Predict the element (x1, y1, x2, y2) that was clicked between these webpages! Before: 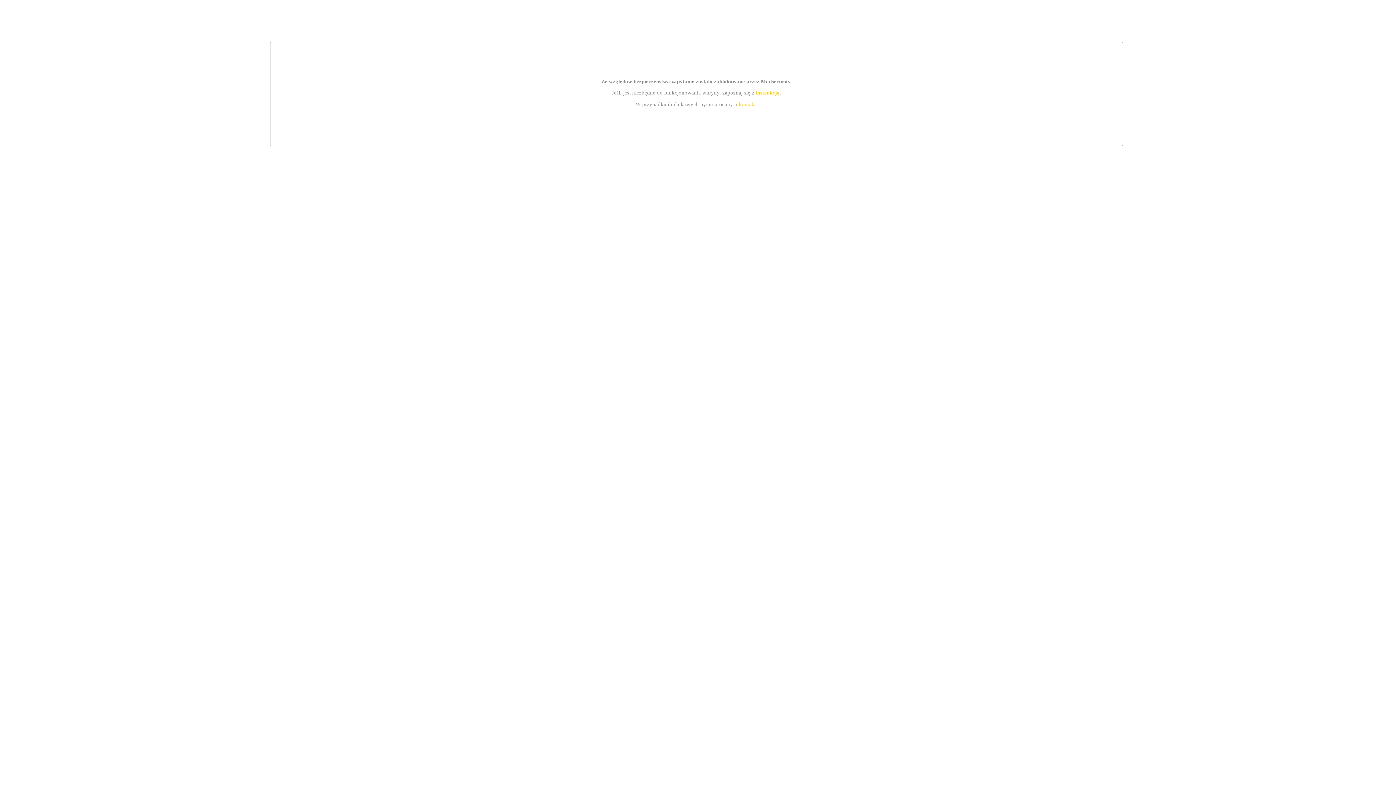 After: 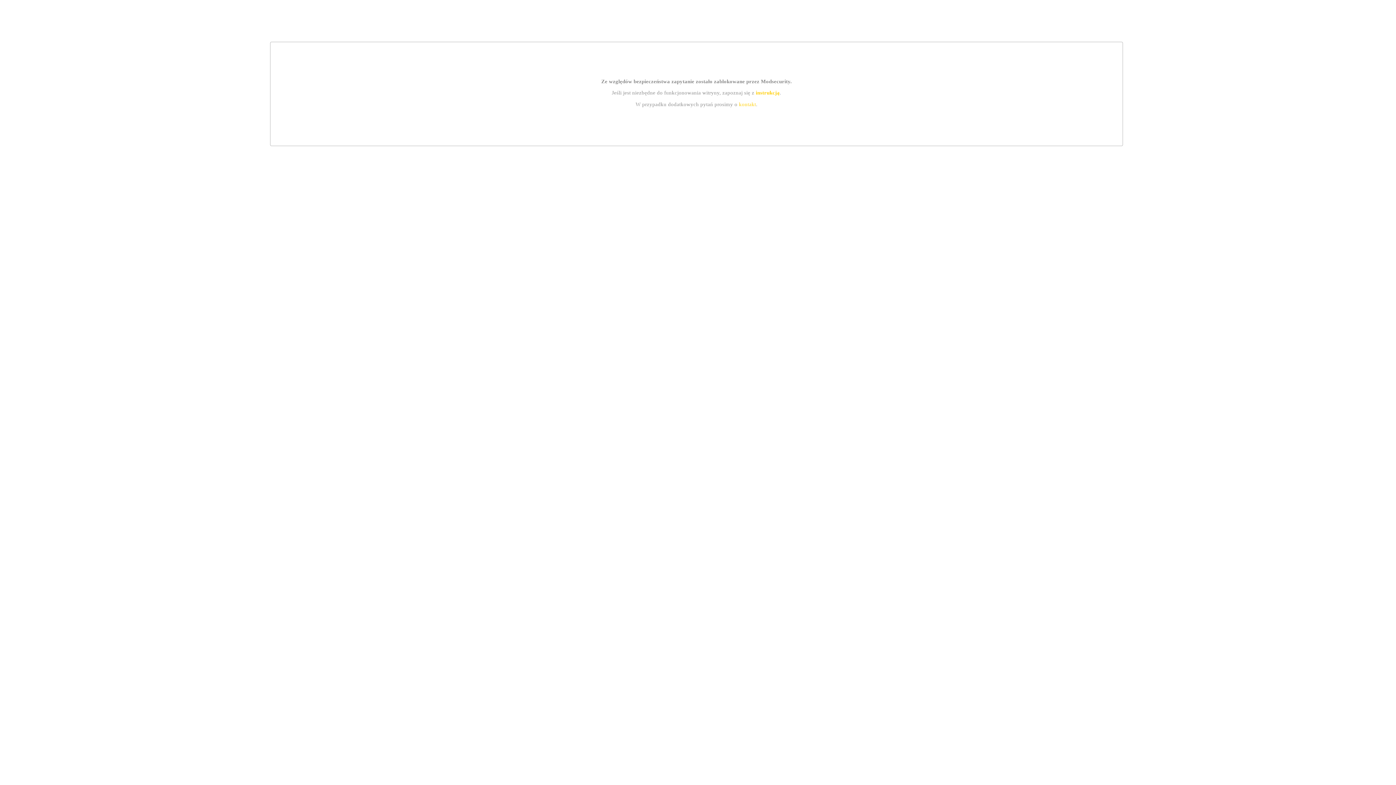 Action: bbox: (739, 101, 756, 107) label: kontakt